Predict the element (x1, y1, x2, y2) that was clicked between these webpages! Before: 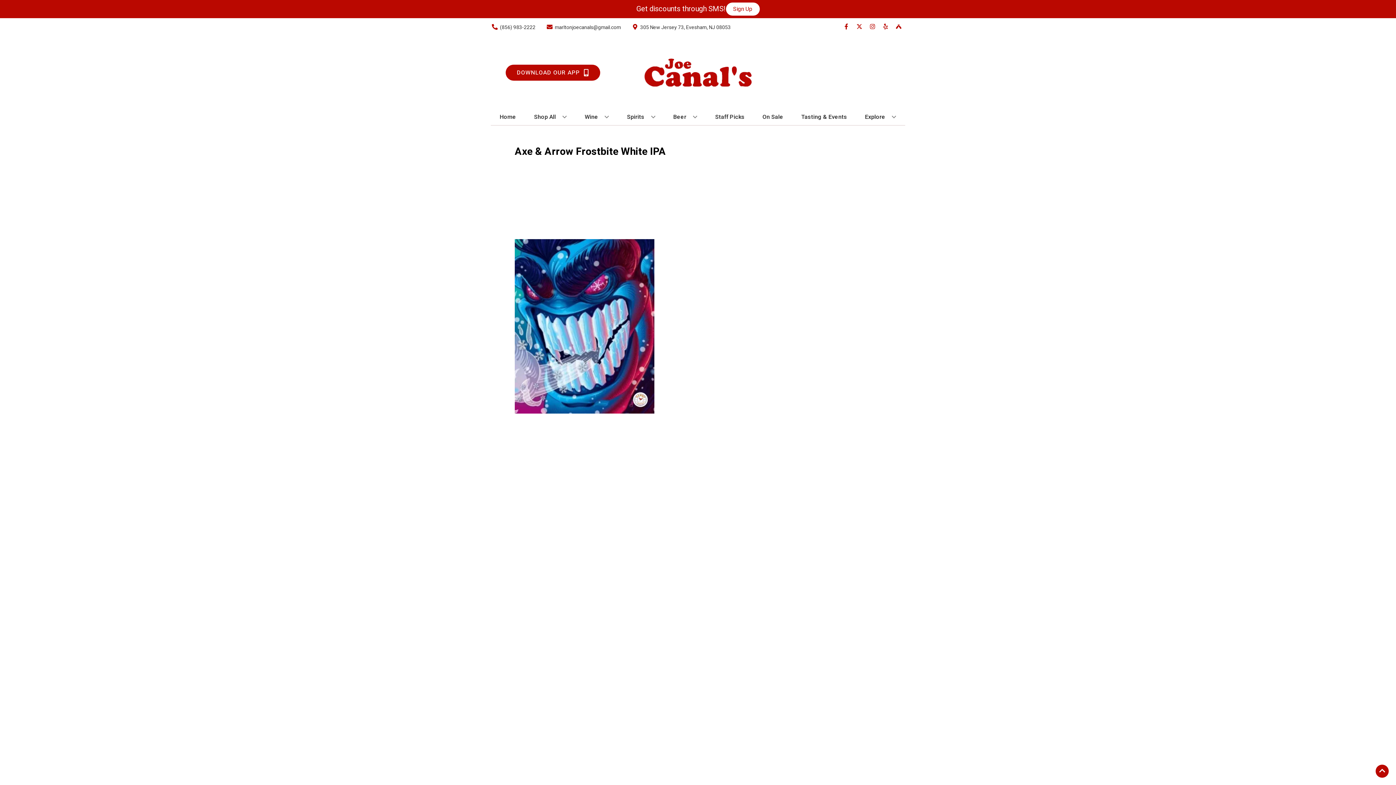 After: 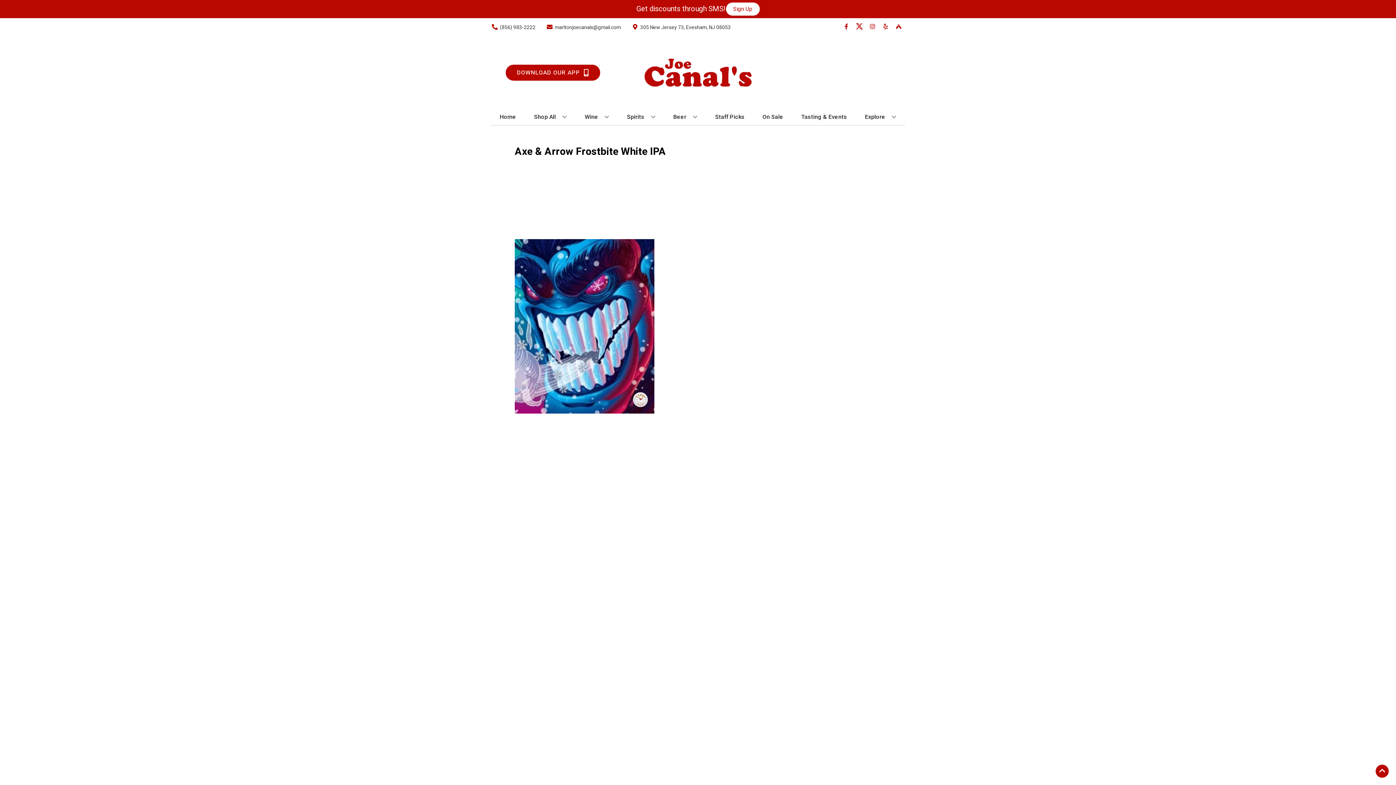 Action: label: Opens twitter in a new tab bbox: (853, 23, 866, 30)